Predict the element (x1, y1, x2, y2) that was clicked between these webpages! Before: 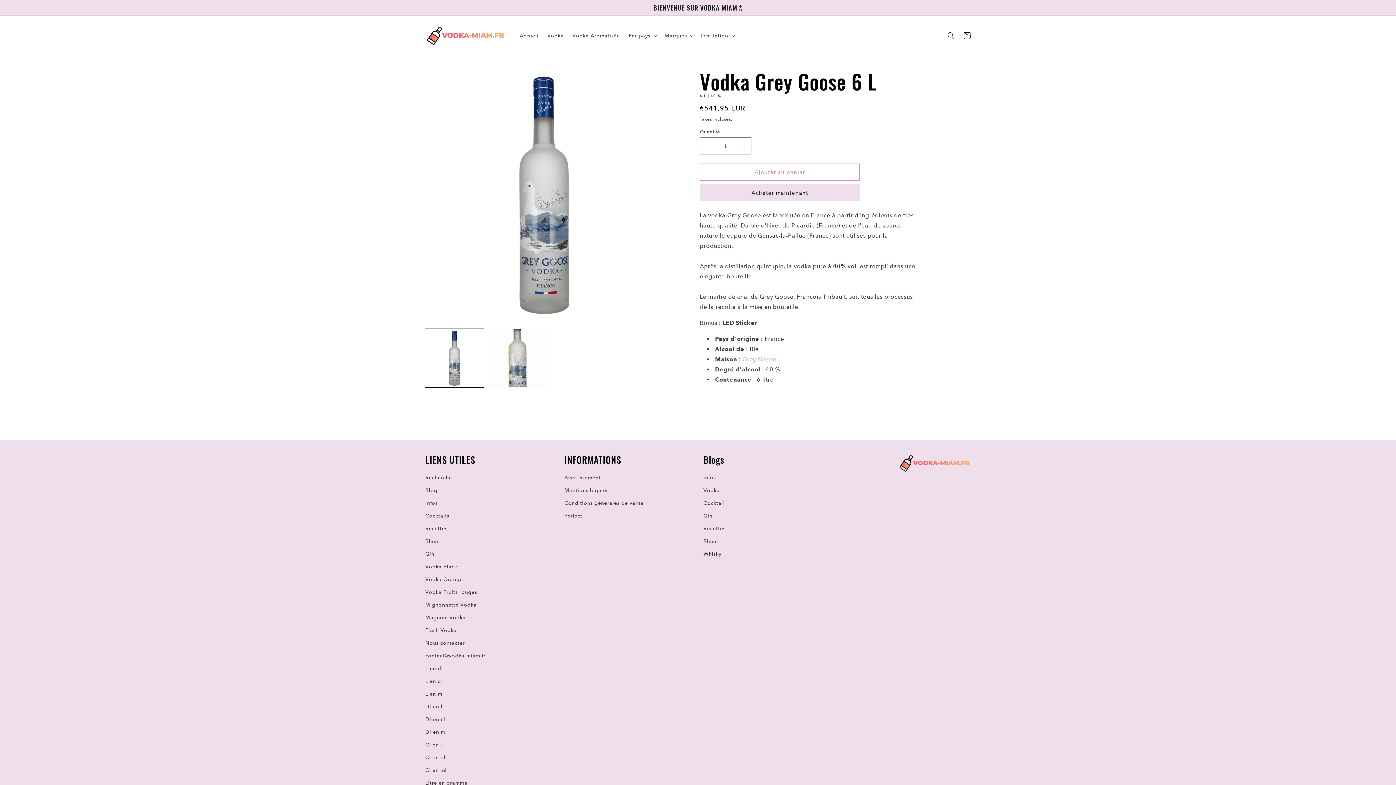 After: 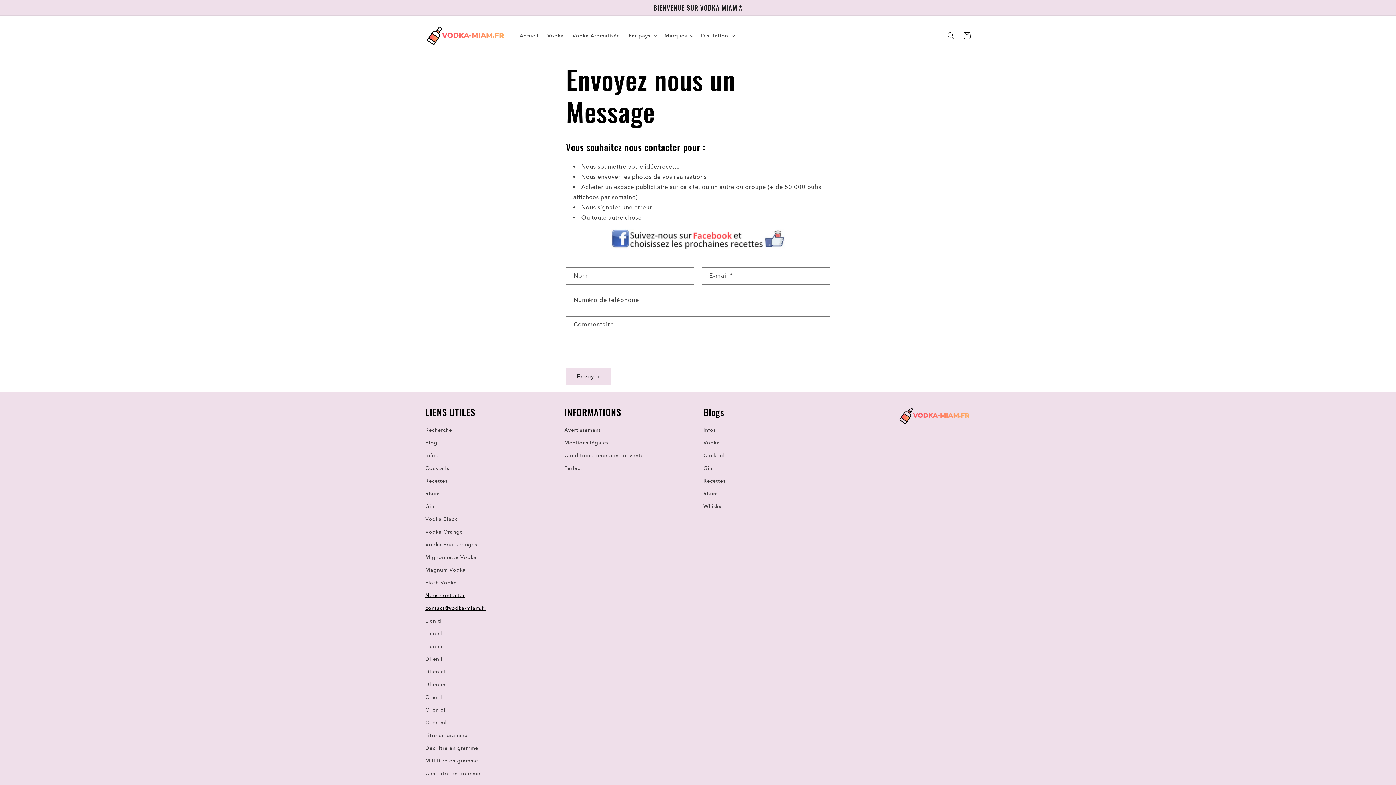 Action: label: contact@vodka-miam.fr bbox: (425, 649, 485, 662)